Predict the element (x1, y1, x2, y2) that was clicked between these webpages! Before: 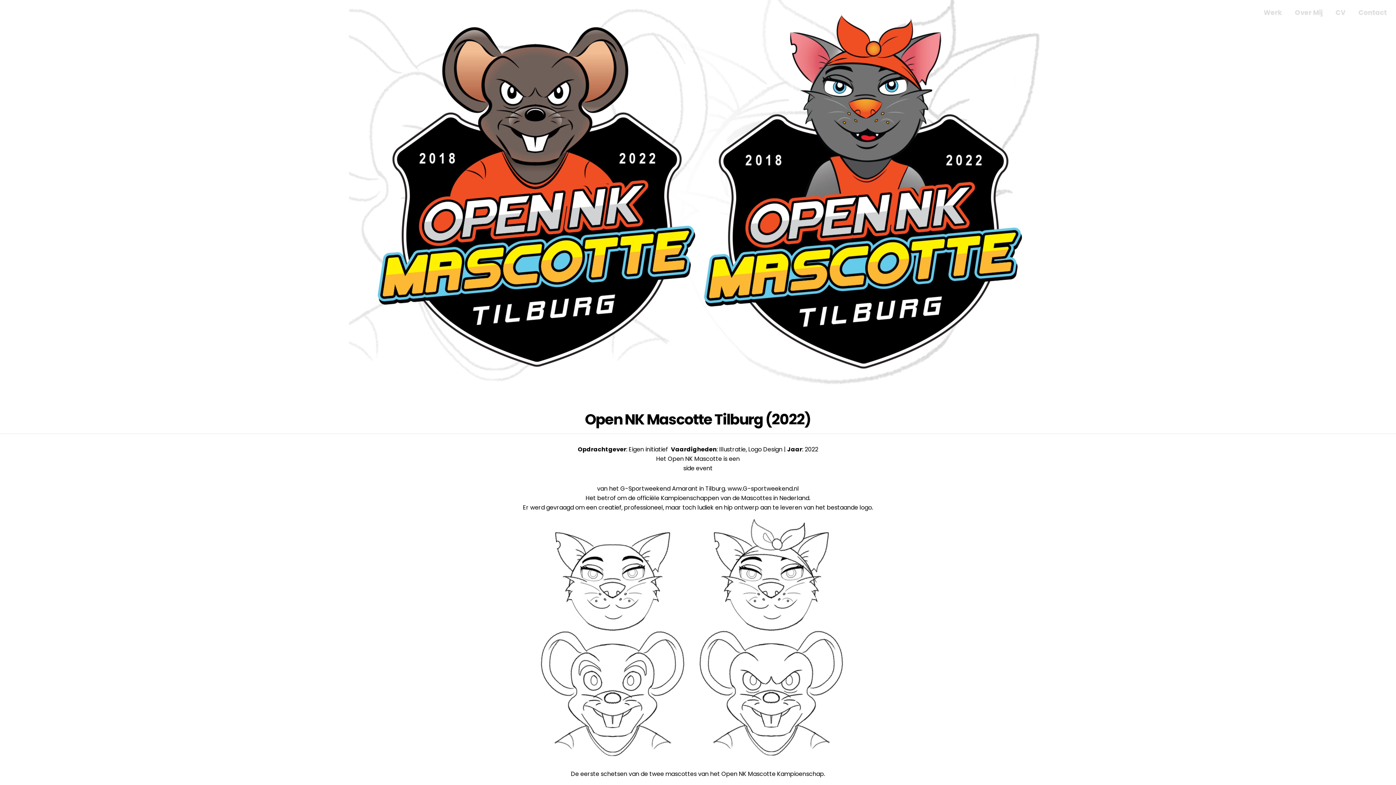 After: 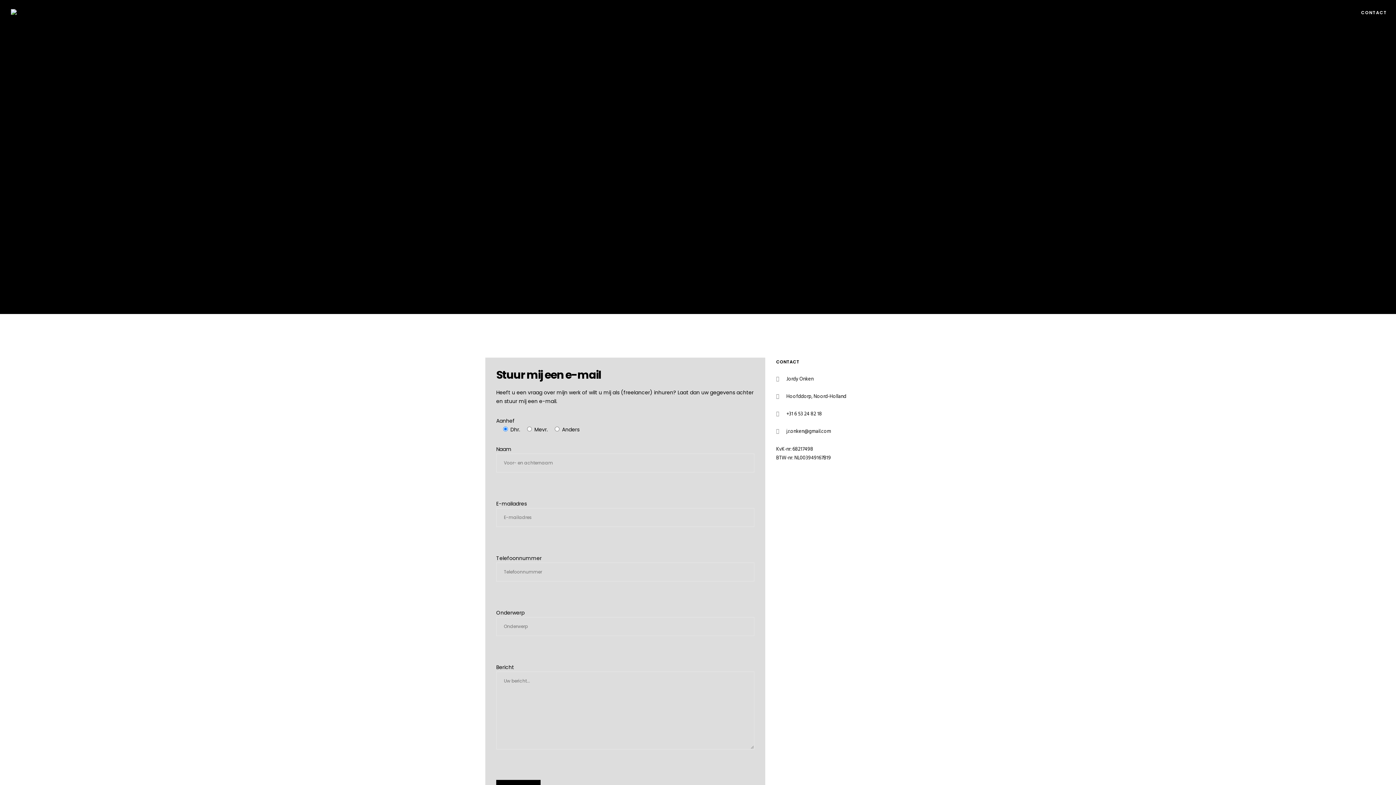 Action: label: Contact bbox: (1345, 0, 1387, 25)